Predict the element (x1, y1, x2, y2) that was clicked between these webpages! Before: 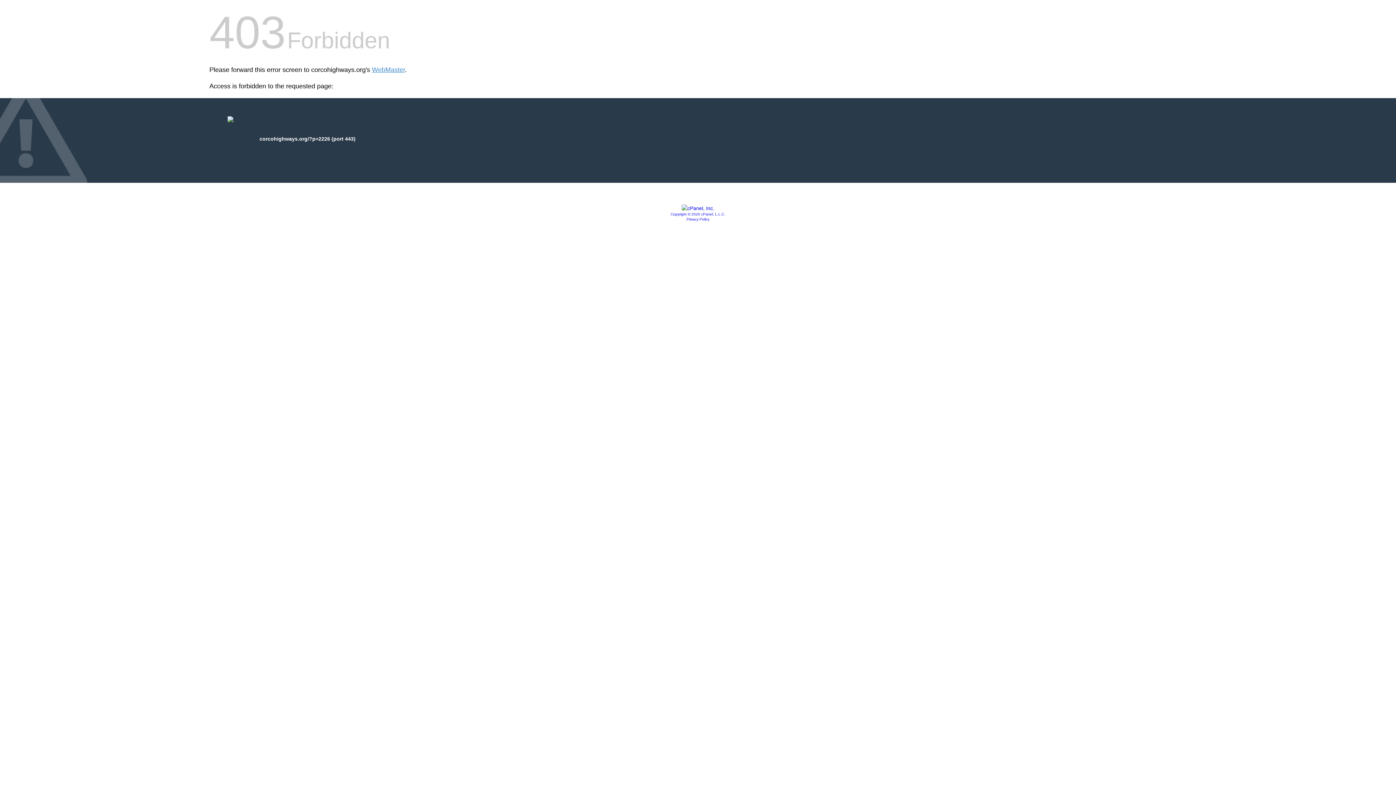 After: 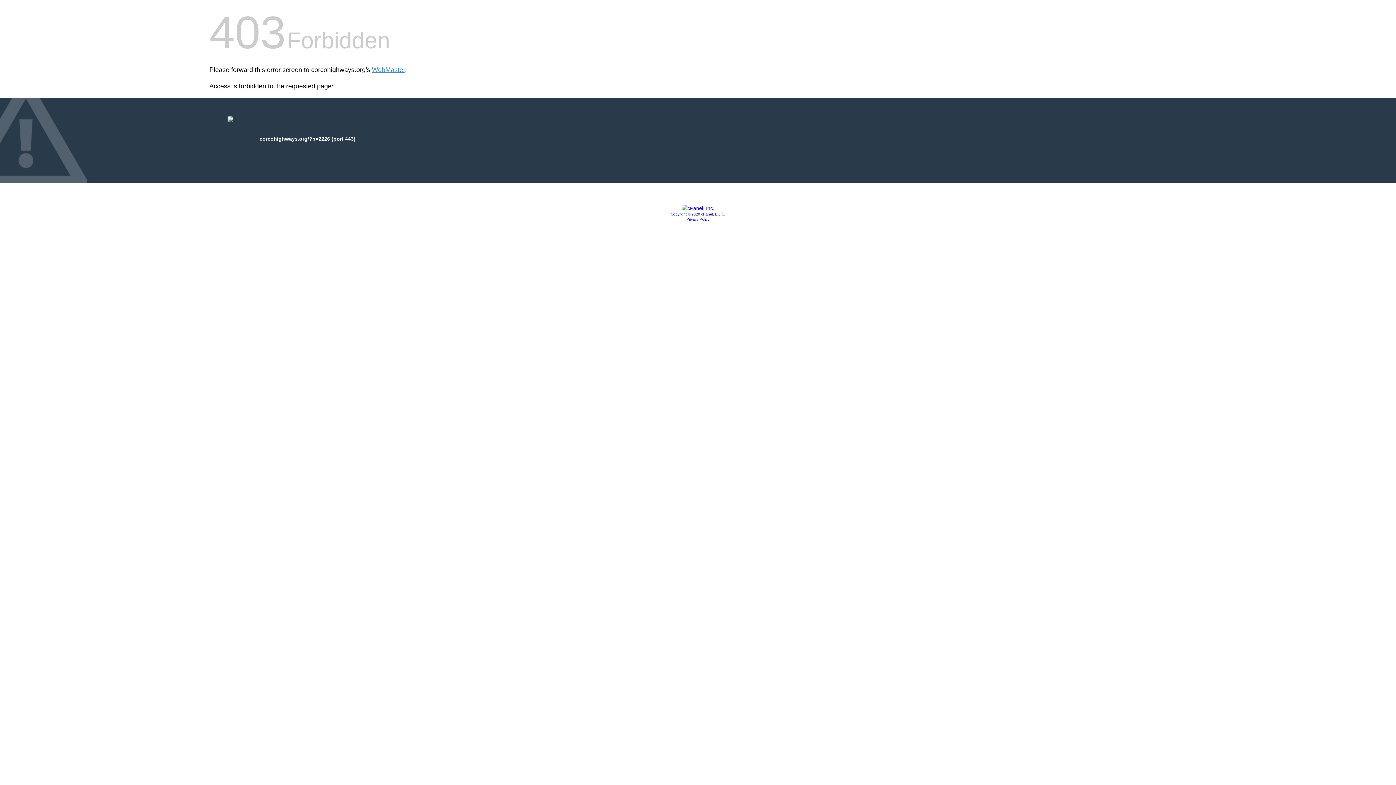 Action: label: Privacy Policy bbox: (686, 217, 709, 221)